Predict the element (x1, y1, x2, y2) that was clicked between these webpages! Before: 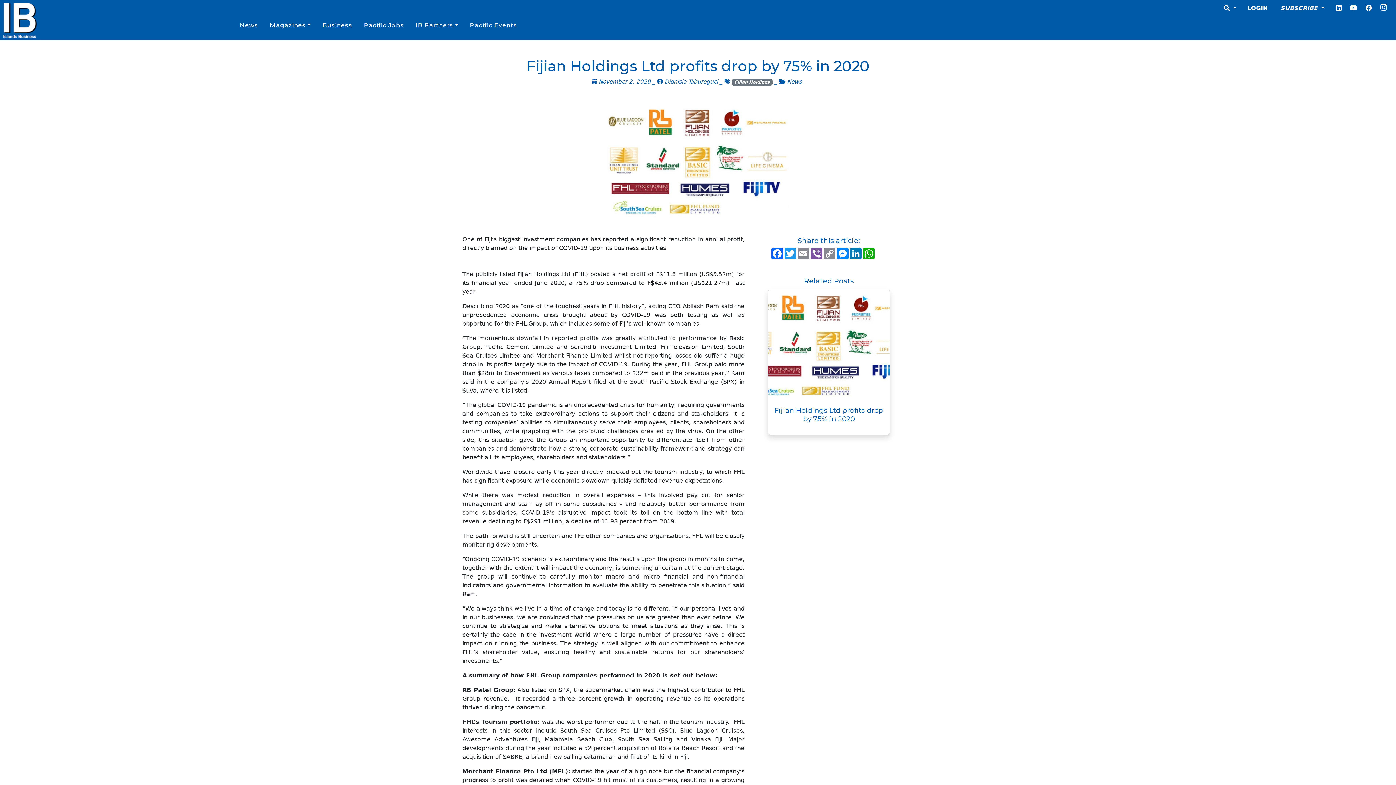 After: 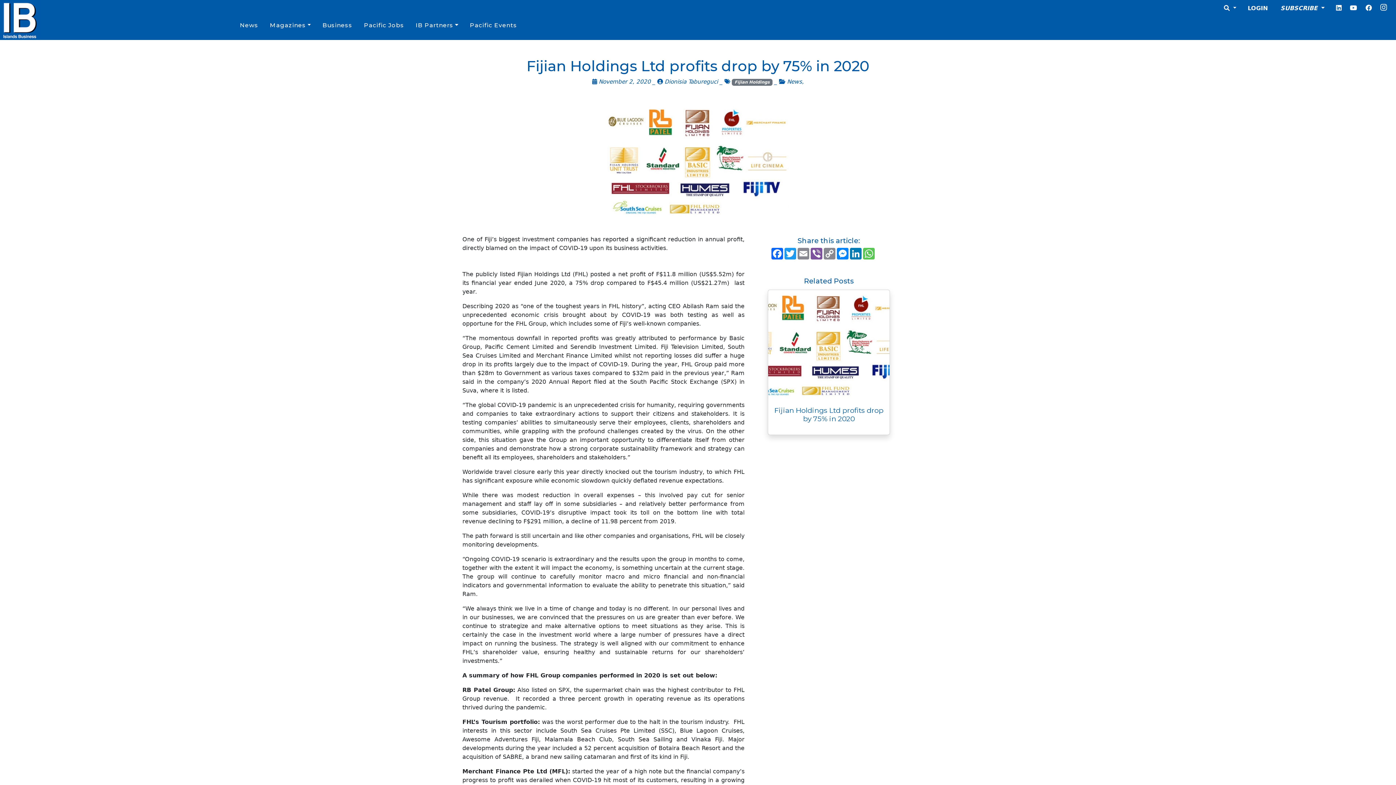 Action: label: WhatsApp bbox: (862, 248, 875, 259)